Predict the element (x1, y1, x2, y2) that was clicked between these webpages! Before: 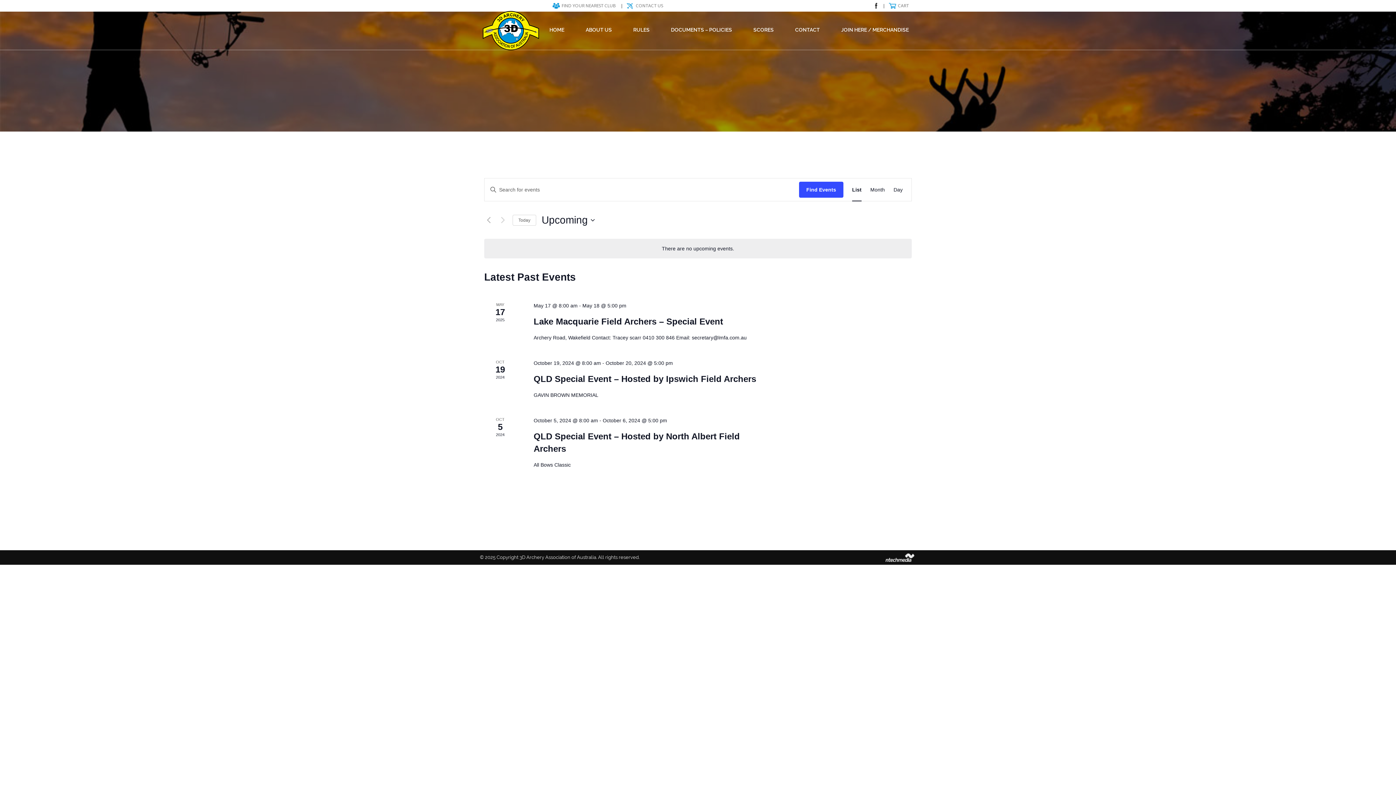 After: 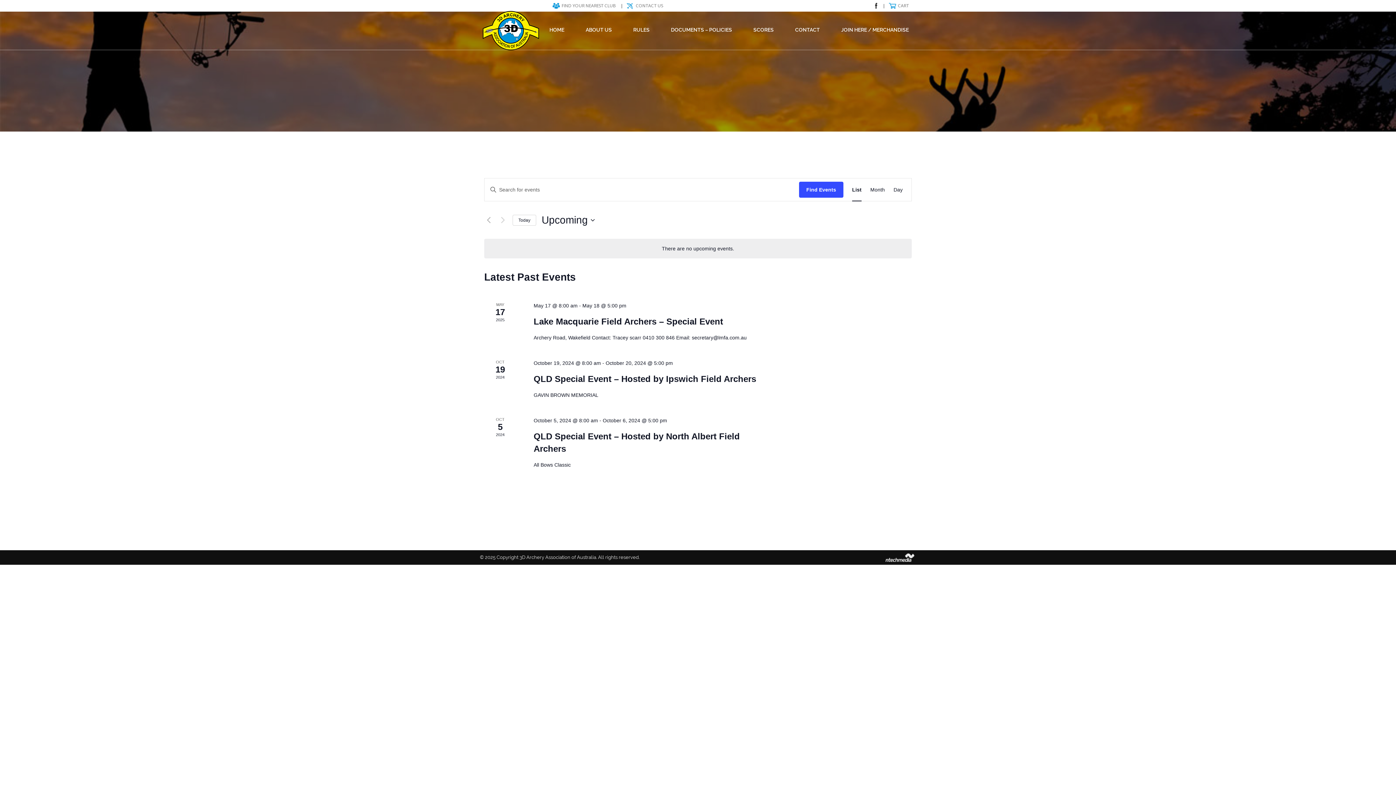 Action: bbox: (512, 214, 536, 225) label: Click to select today's date